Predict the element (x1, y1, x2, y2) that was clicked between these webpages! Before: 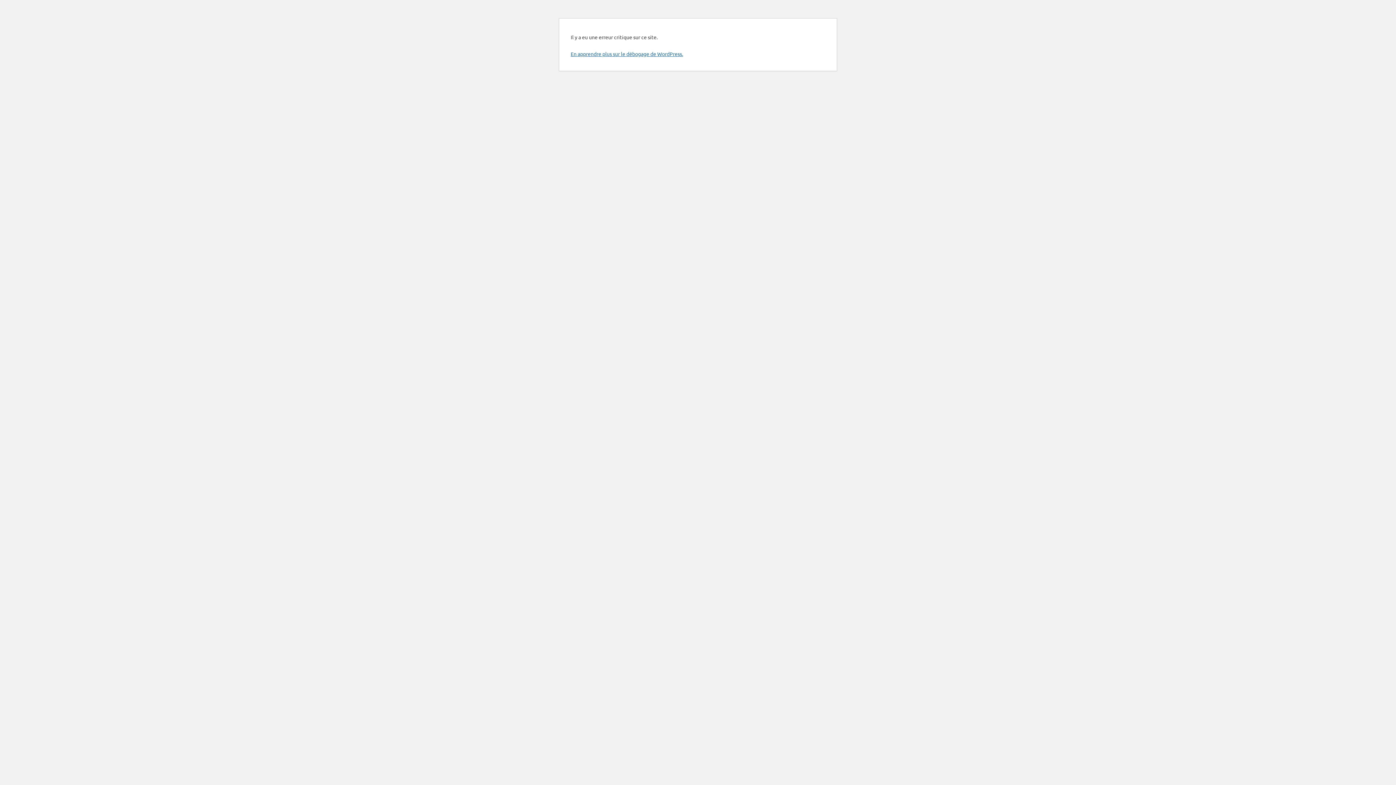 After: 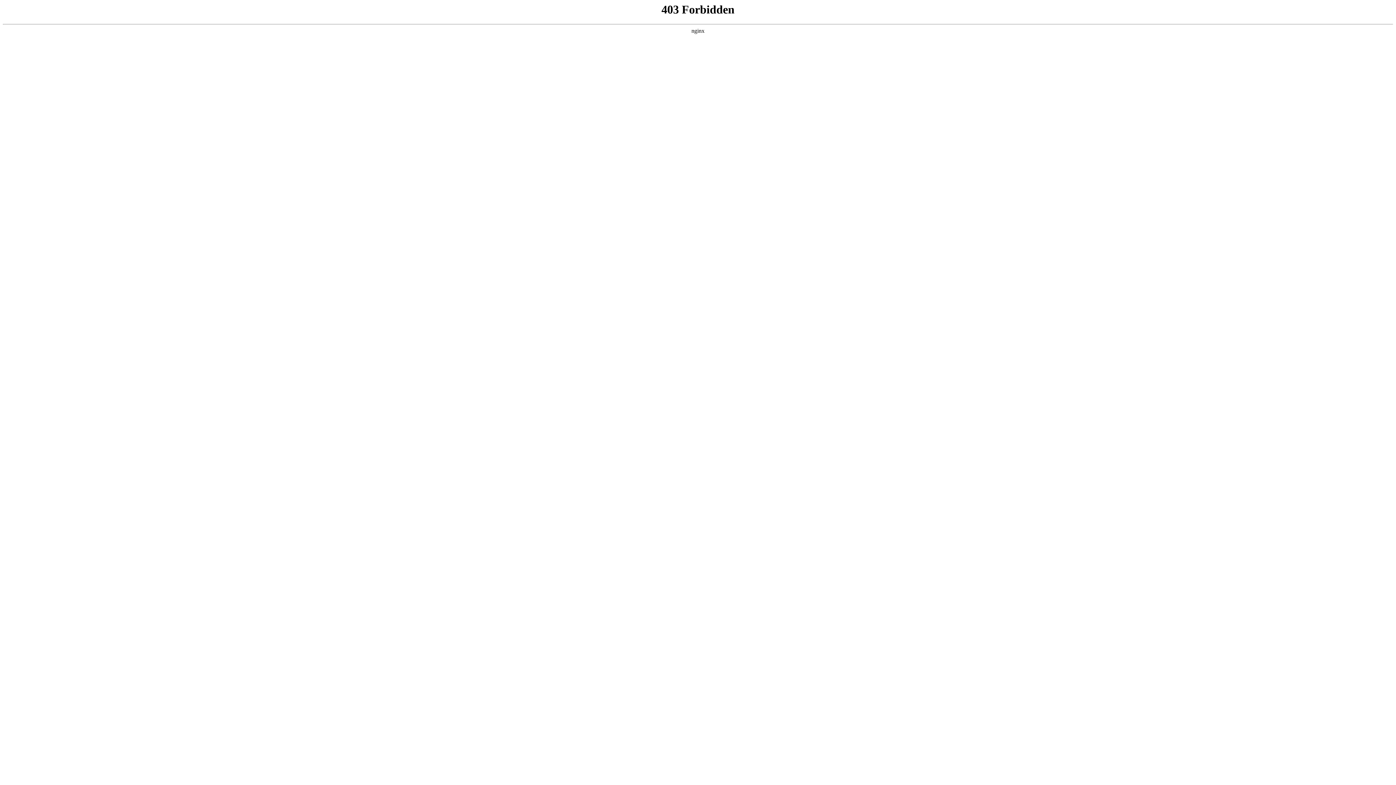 Action: label: En apprendre plus sur le débogage de WordPress. bbox: (570, 50, 683, 57)